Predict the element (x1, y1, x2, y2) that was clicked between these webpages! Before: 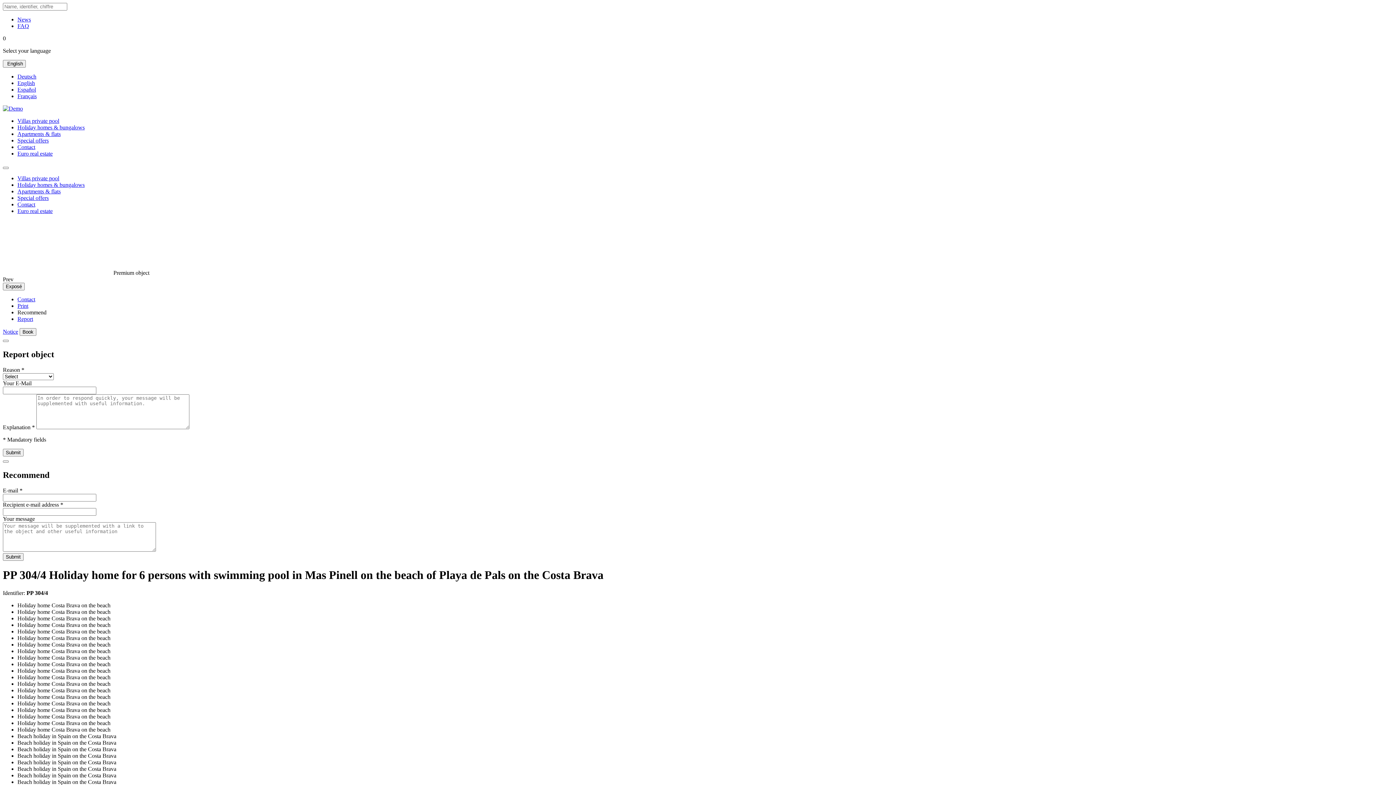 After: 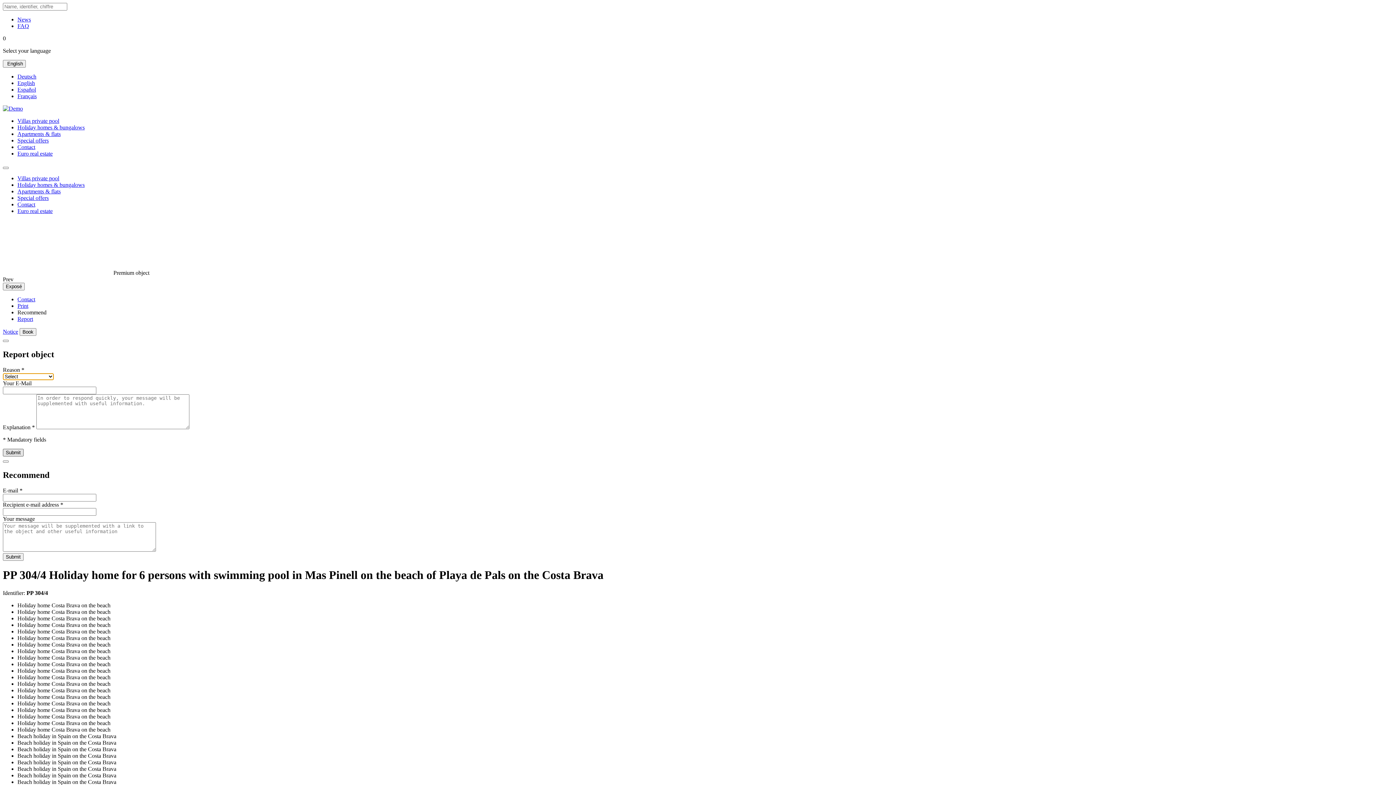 Action: label: Submit bbox: (2, 449, 23, 456)